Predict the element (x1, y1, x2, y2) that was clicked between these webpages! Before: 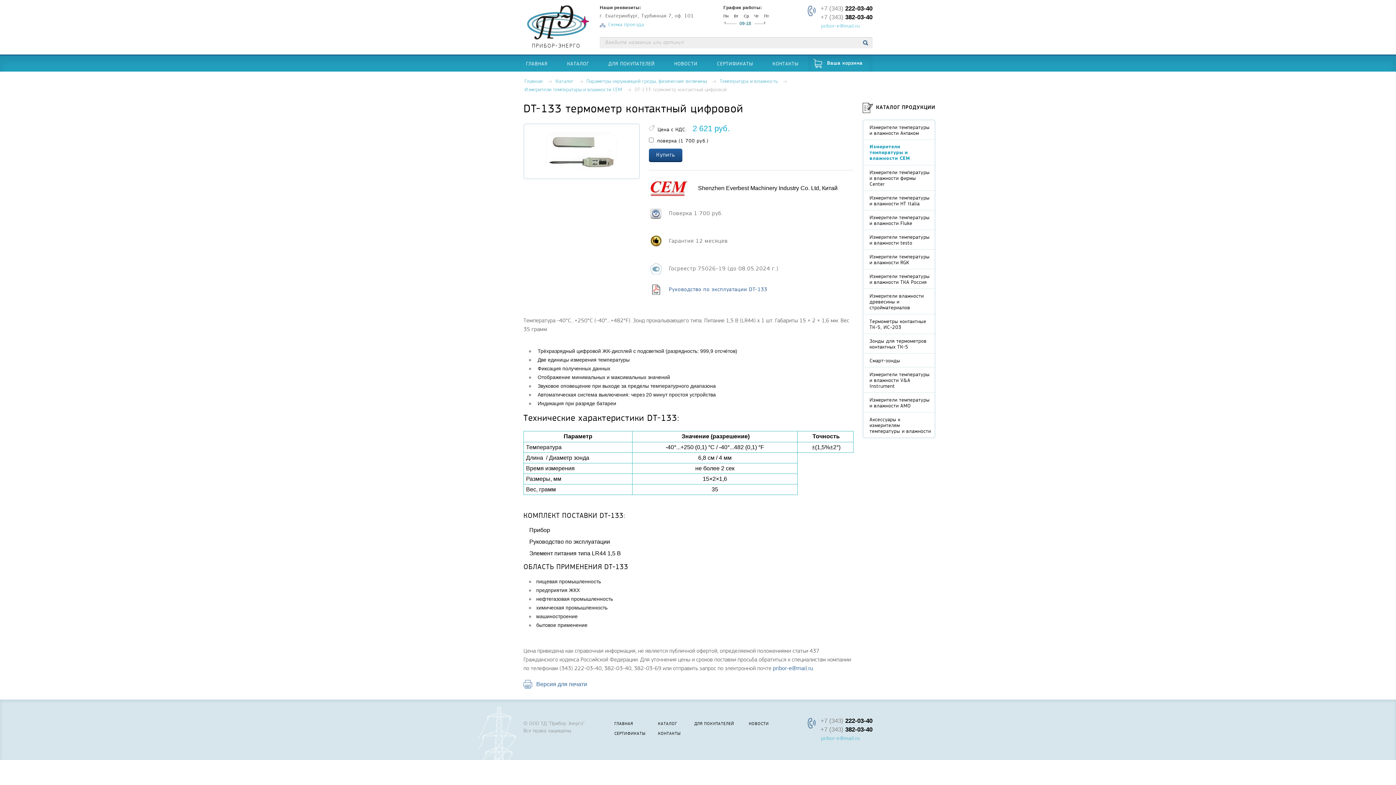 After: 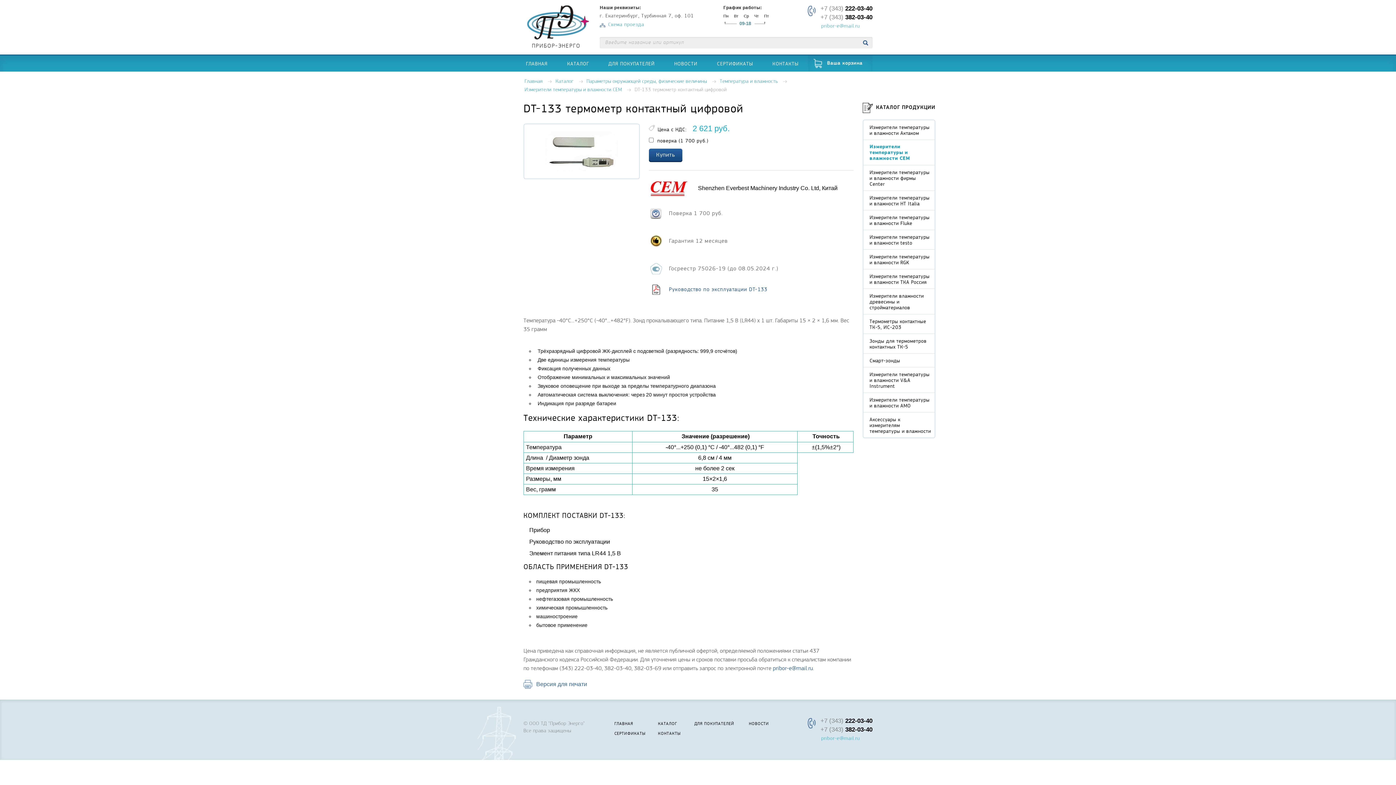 Action: label: +7 (343) 382-03-40 bbox: (820, 726, 872, 733)